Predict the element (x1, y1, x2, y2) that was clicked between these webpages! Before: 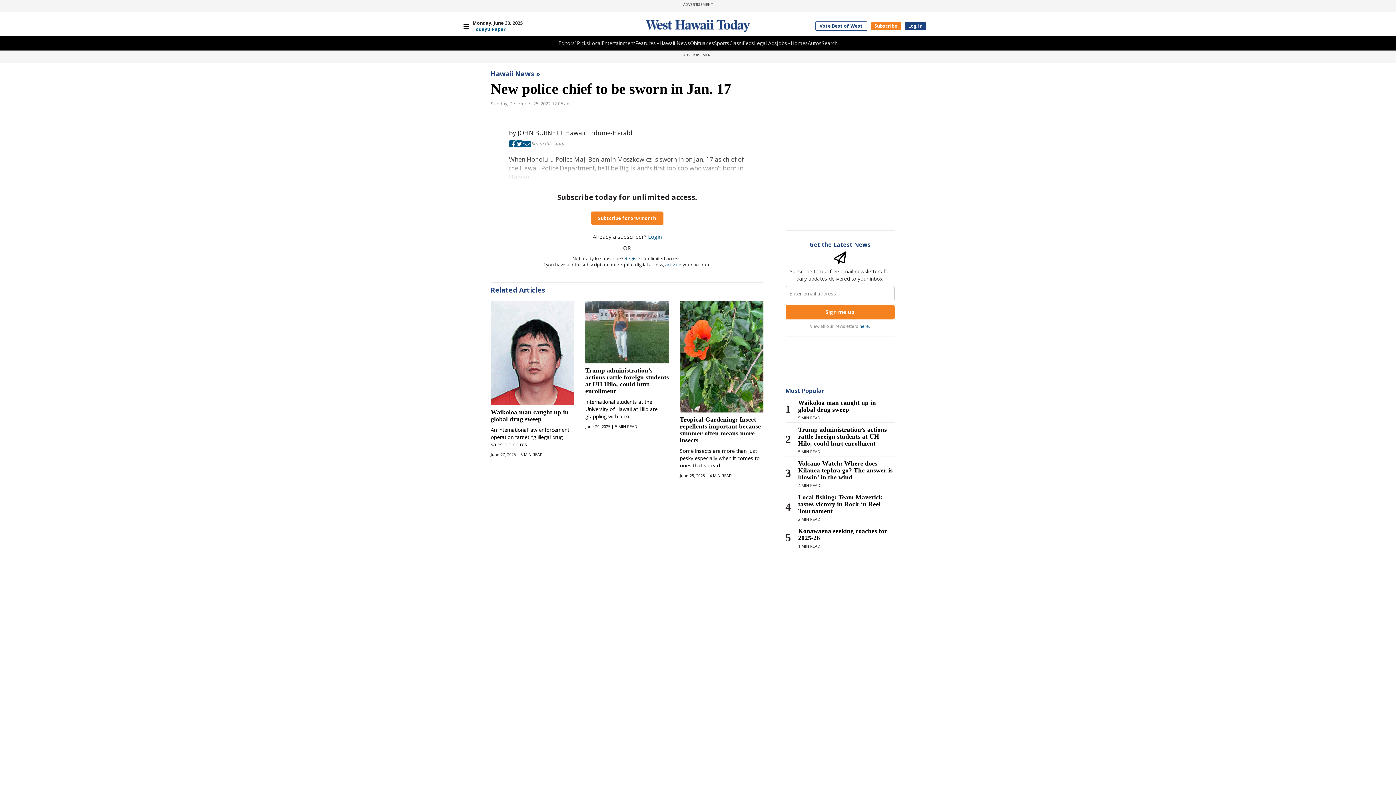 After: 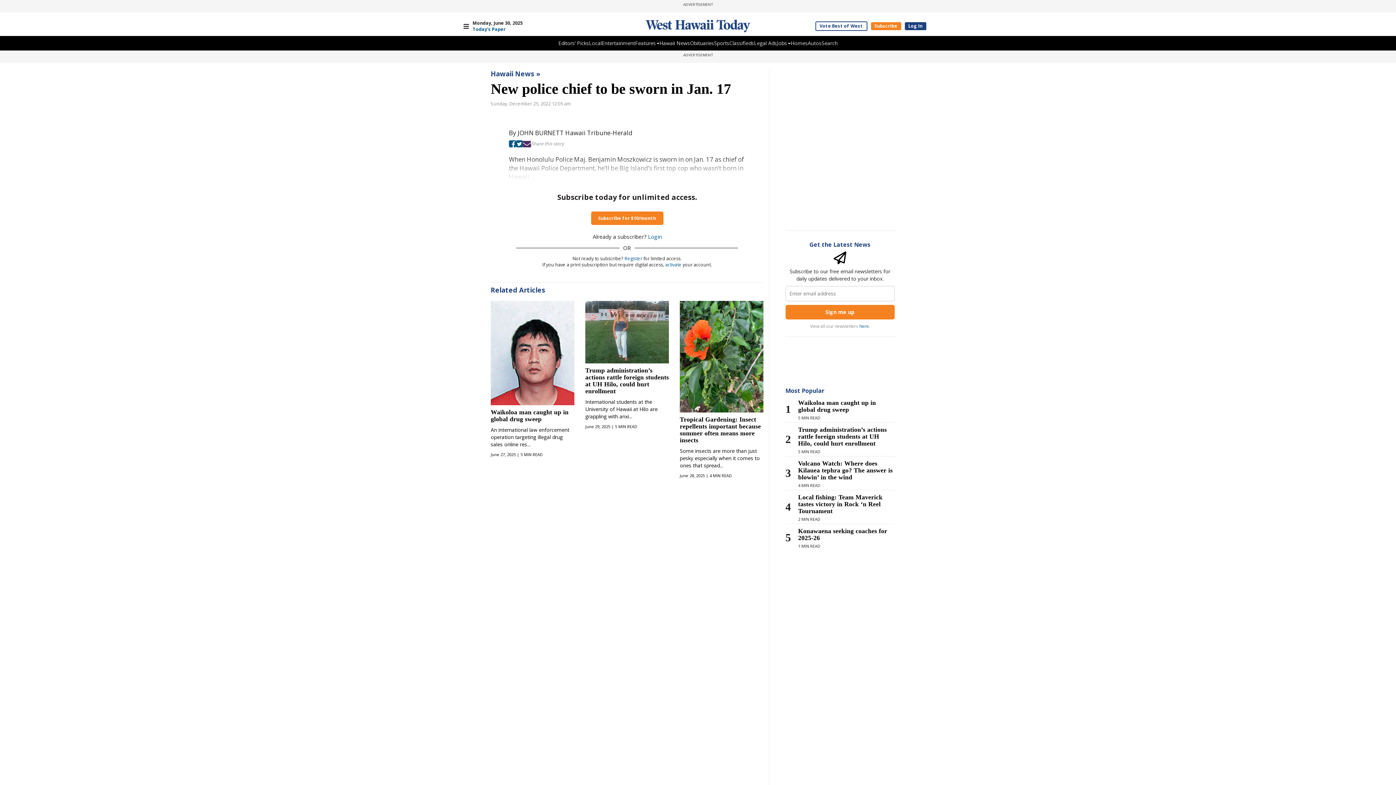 Action: bbox: (522, 139, 531, 147)